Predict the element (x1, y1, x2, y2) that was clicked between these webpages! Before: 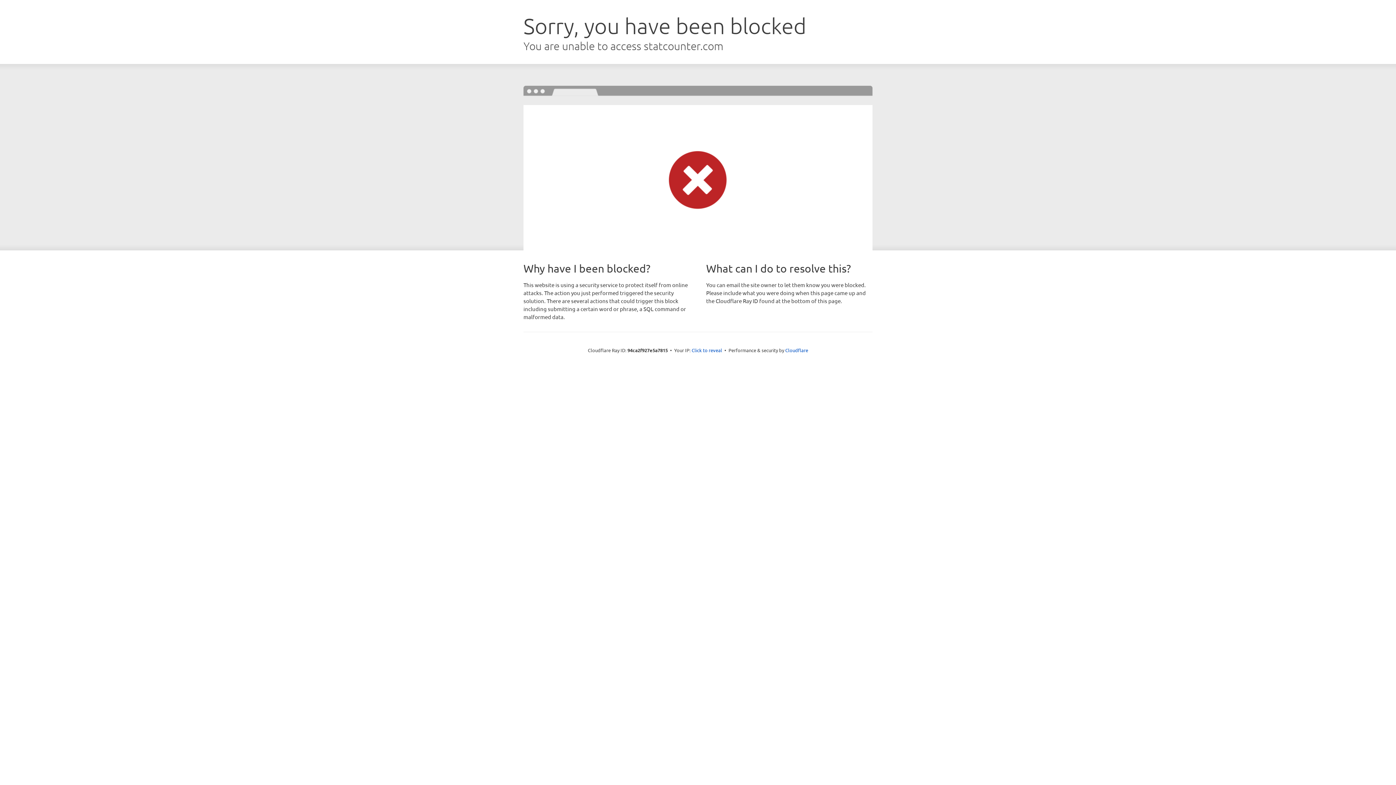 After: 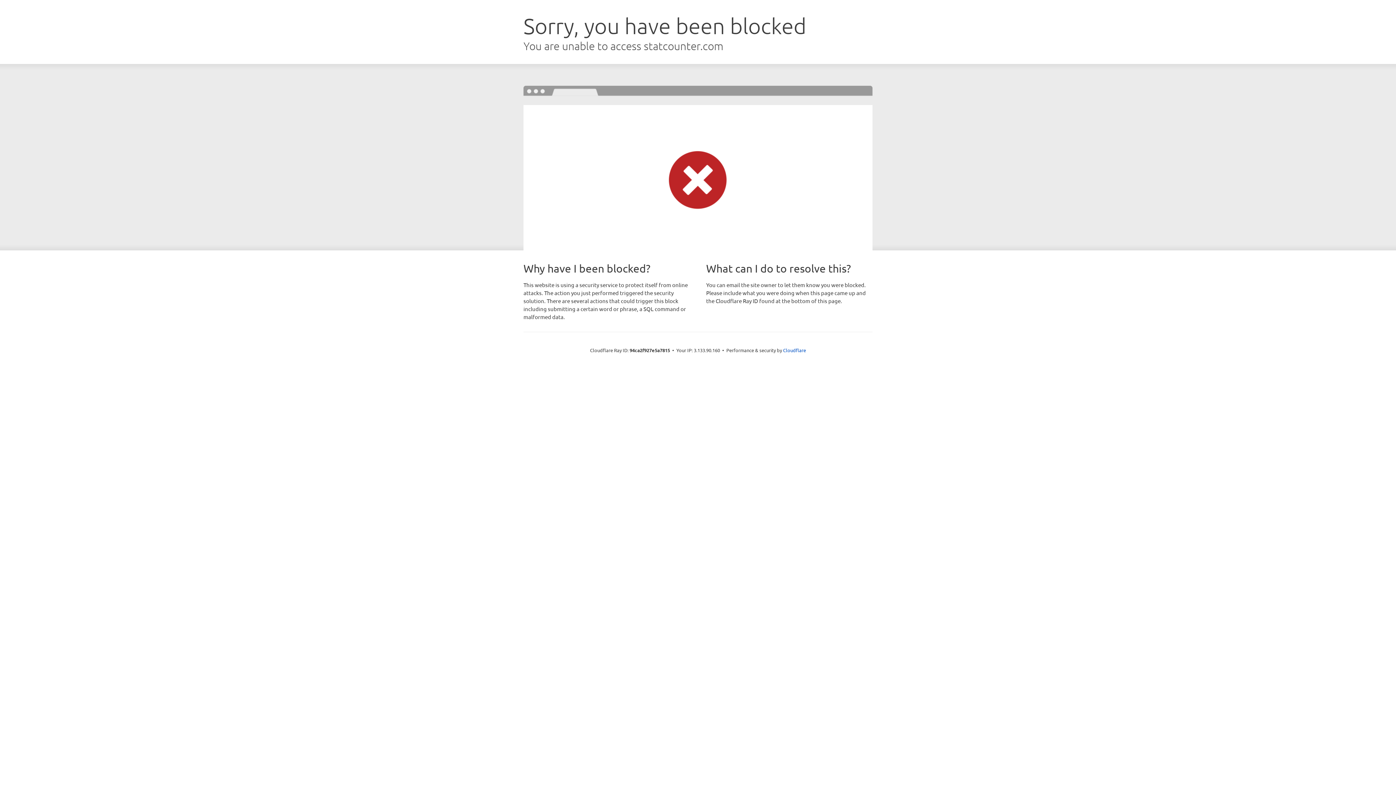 Action: label: Click to reveal bbox: (691, 346, 722, 353)